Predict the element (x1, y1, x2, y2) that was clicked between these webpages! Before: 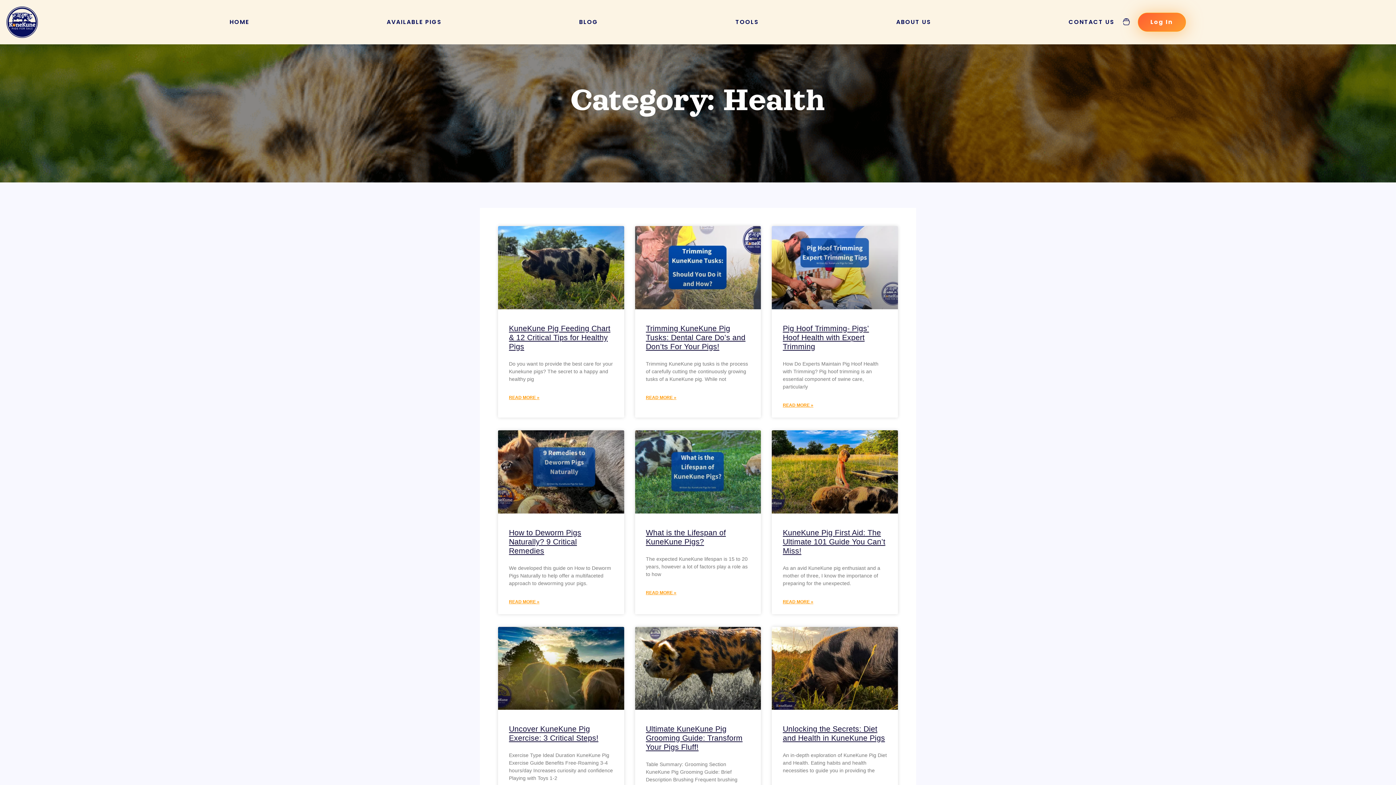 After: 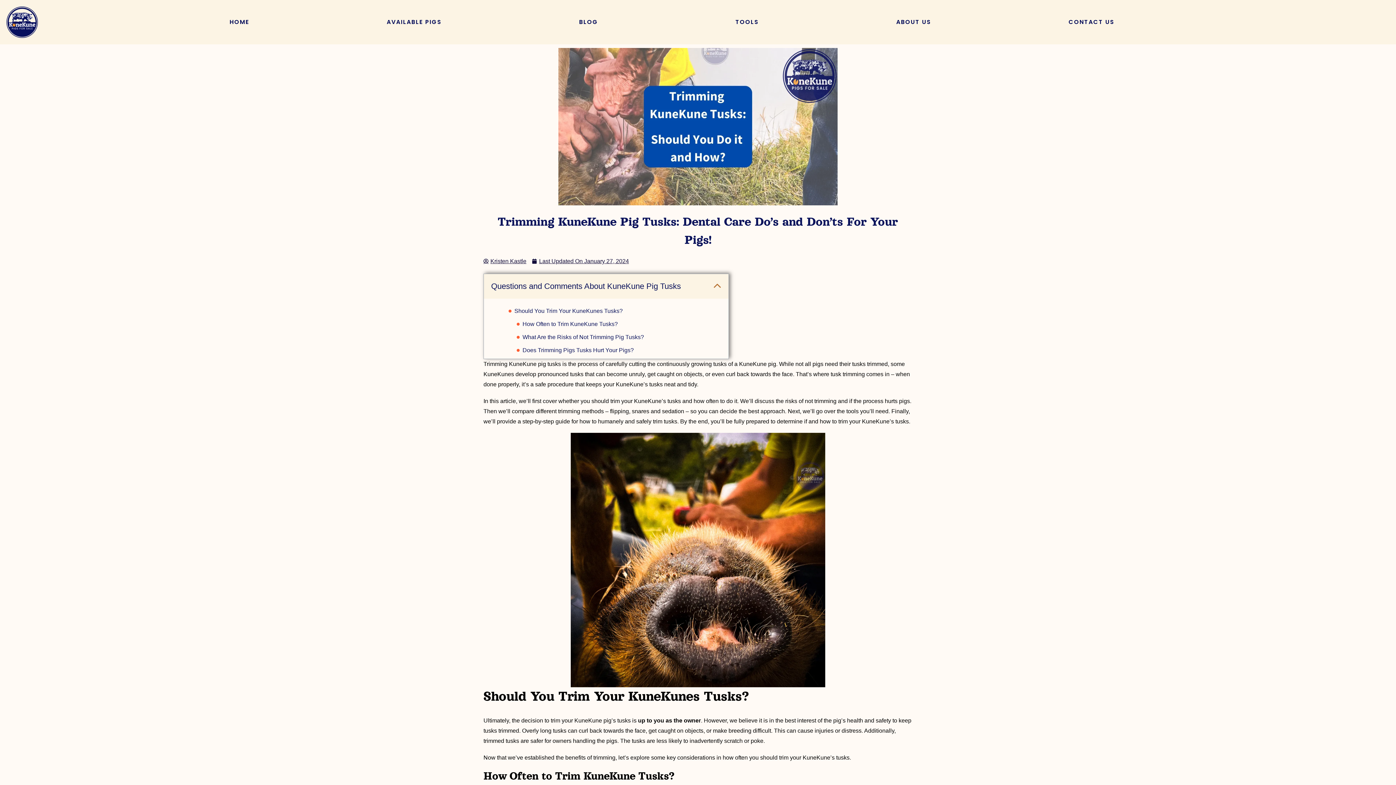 Action: bbox: (646, 392, 676, 402) label: Read more about Trimming KuneKune Pig Tusks: Dental Care Do’s and Don’ts For Your Pigs!